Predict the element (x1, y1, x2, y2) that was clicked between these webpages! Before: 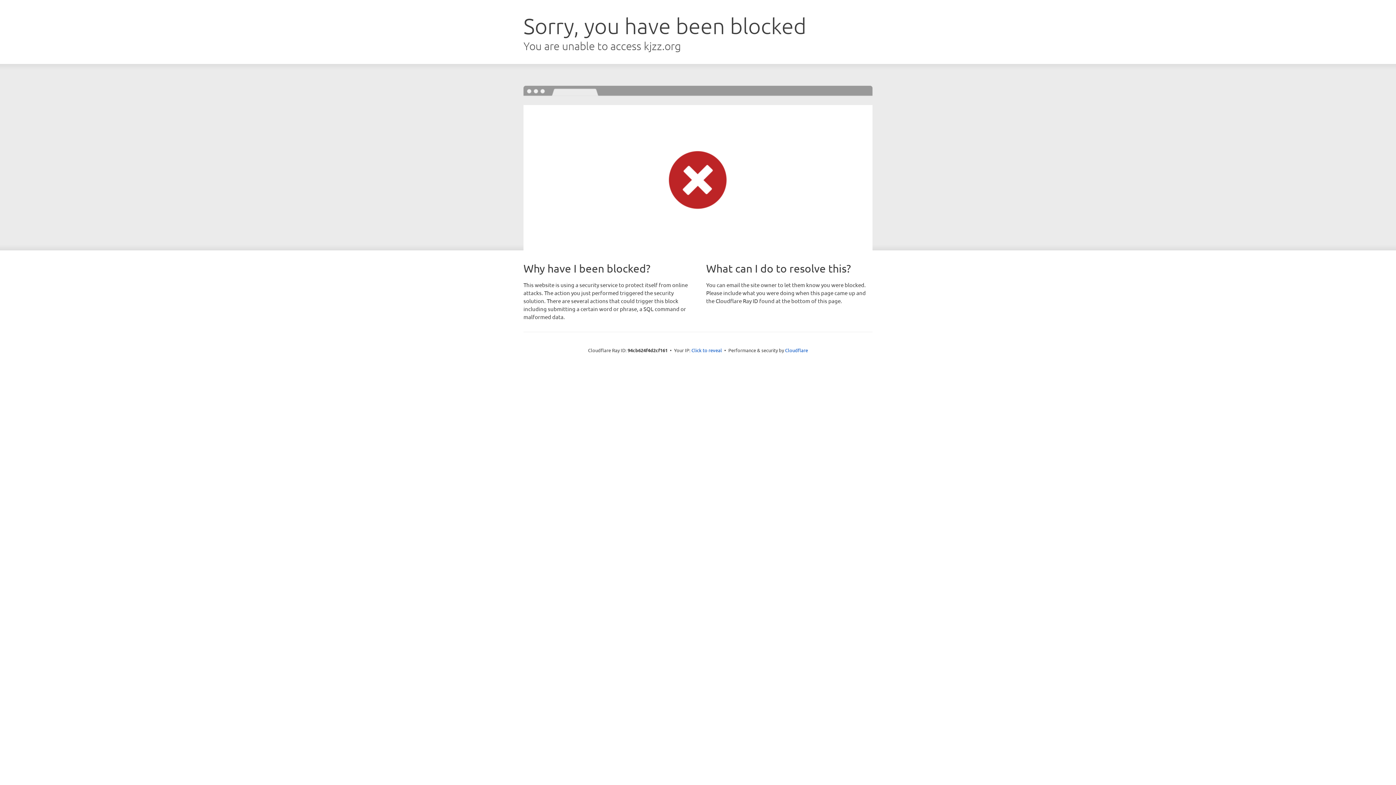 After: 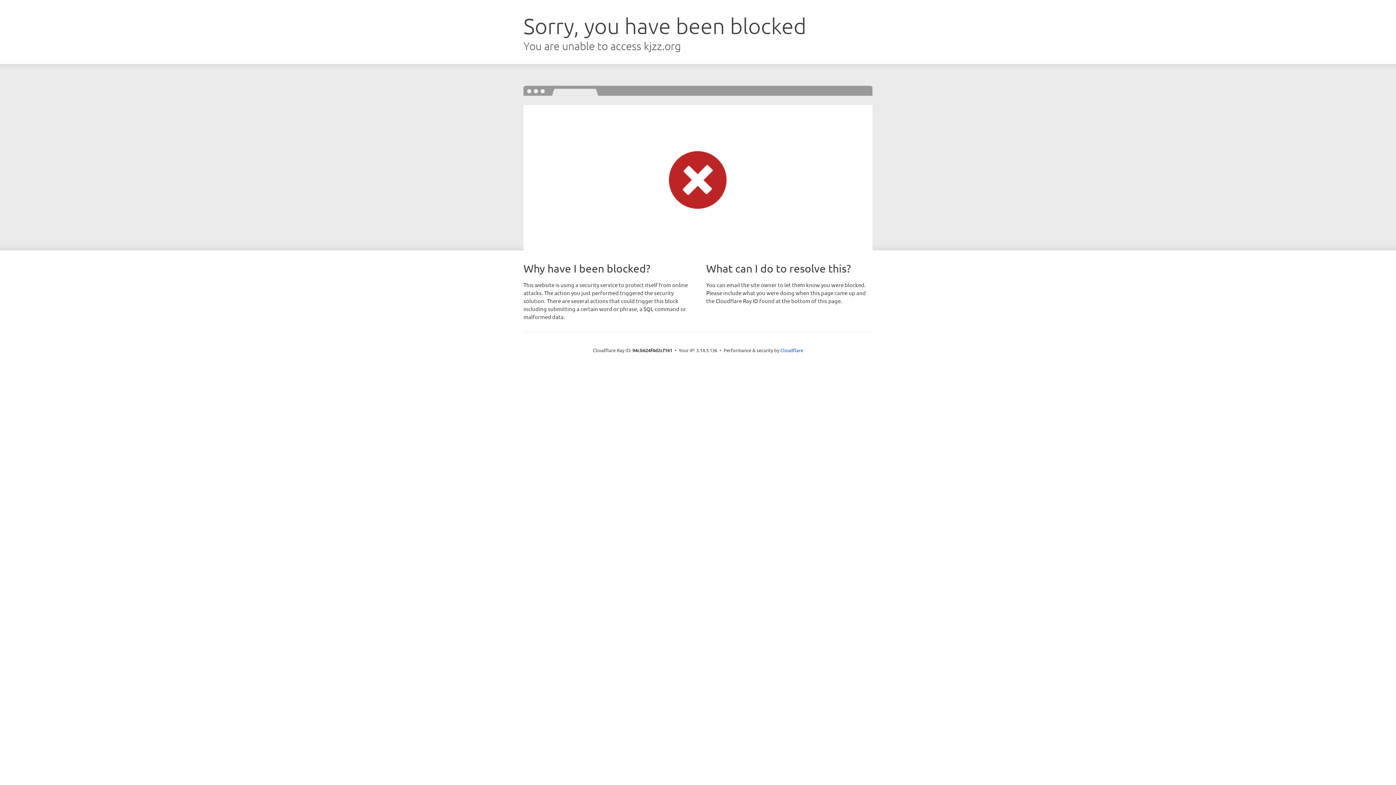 Action: label: Click to reveal bbox: (691, 346, 722, 353)